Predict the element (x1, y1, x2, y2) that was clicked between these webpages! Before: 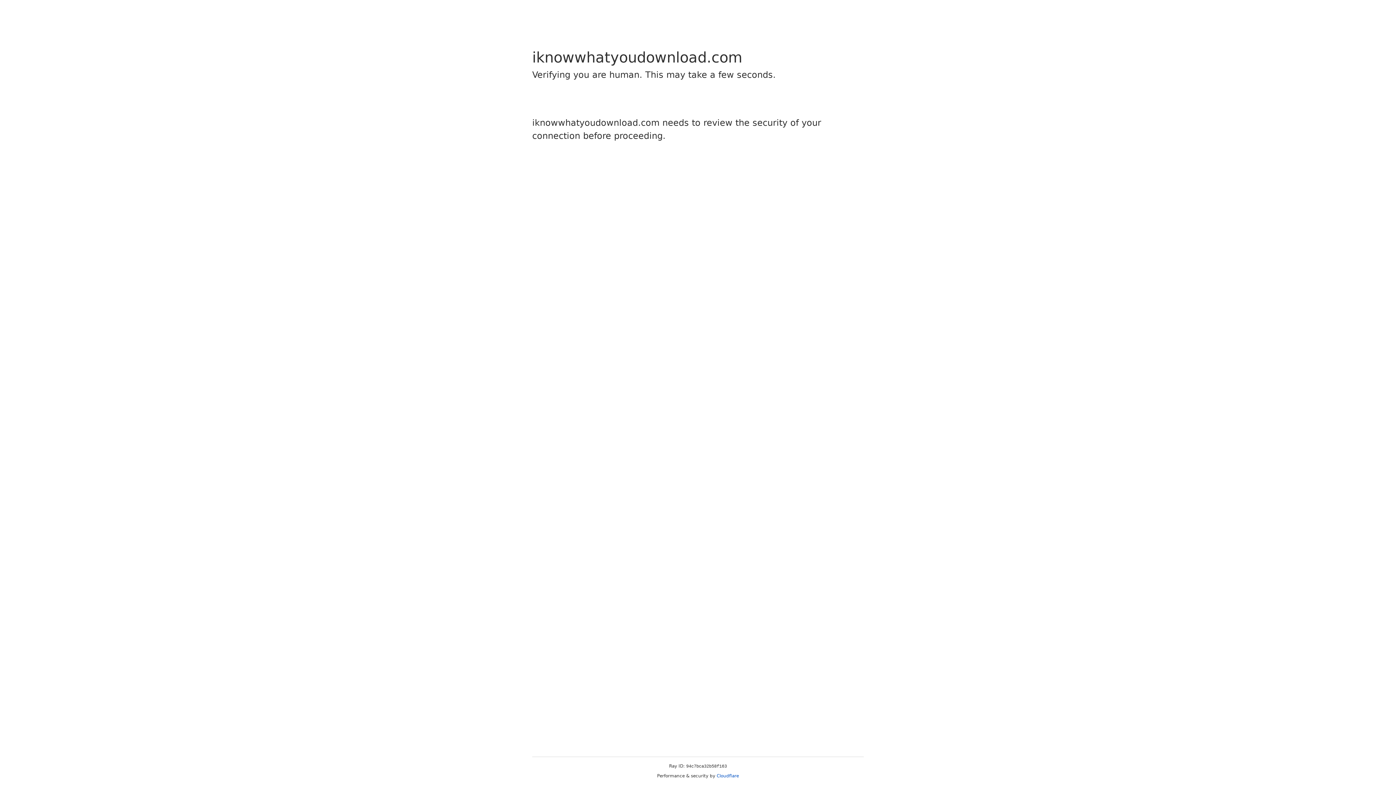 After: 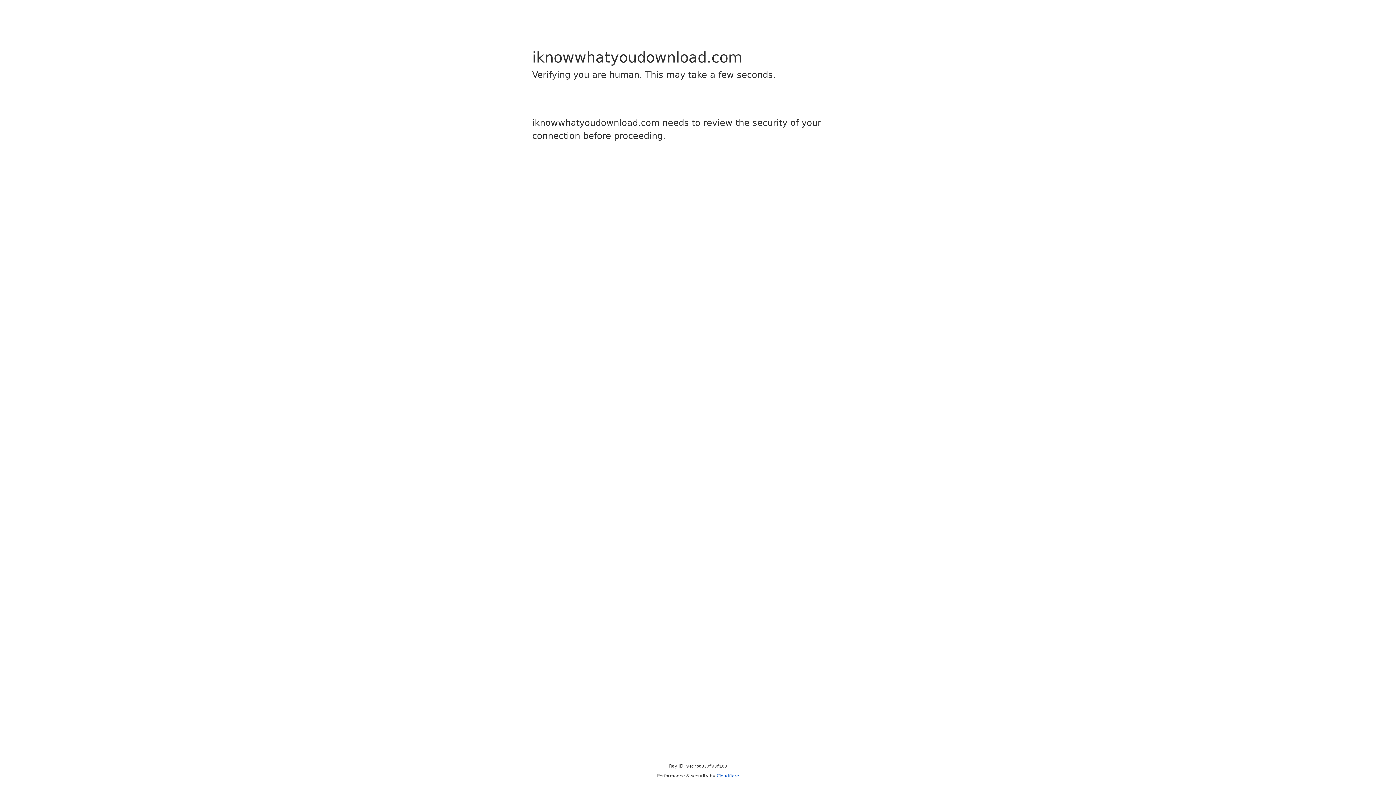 Action: bbox: (716, 773, 739, 778) label: Cloudflare